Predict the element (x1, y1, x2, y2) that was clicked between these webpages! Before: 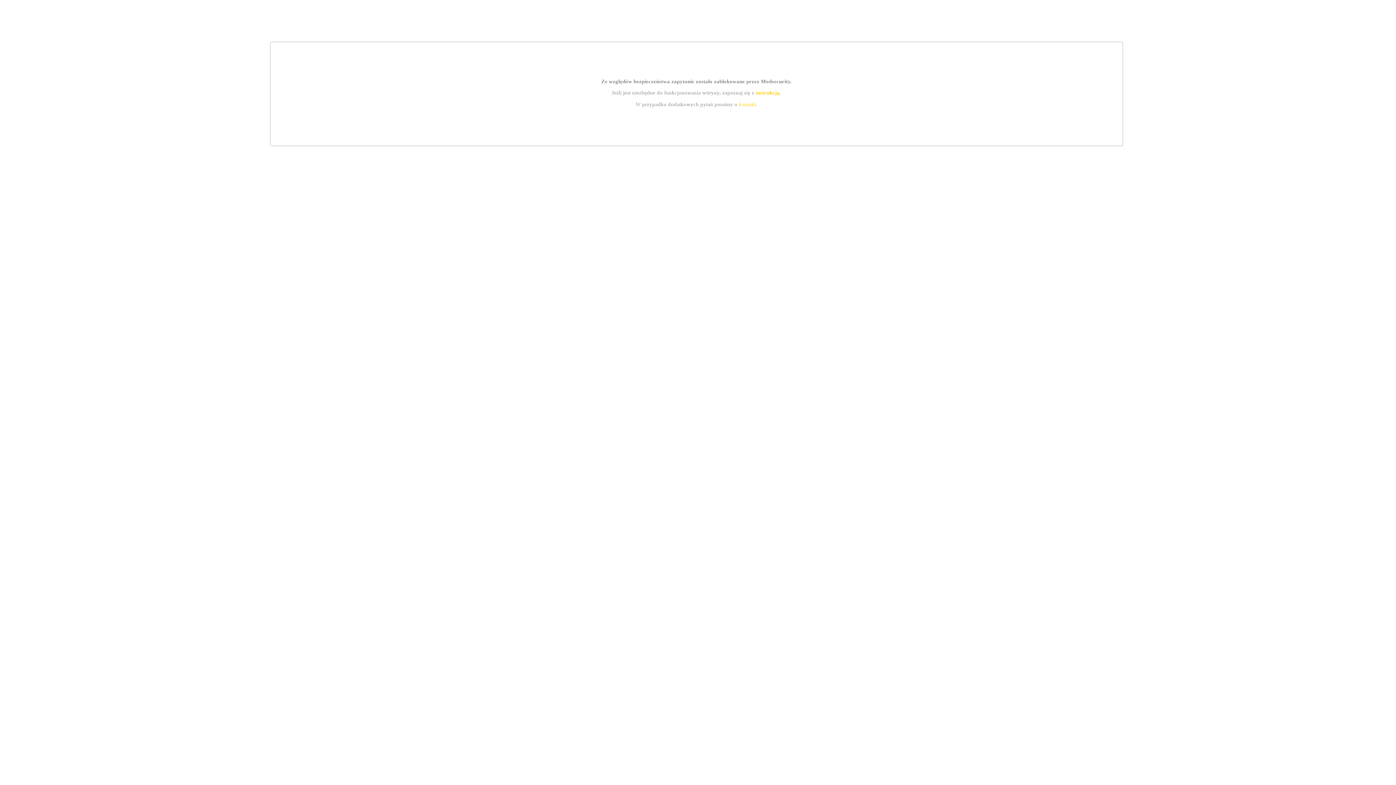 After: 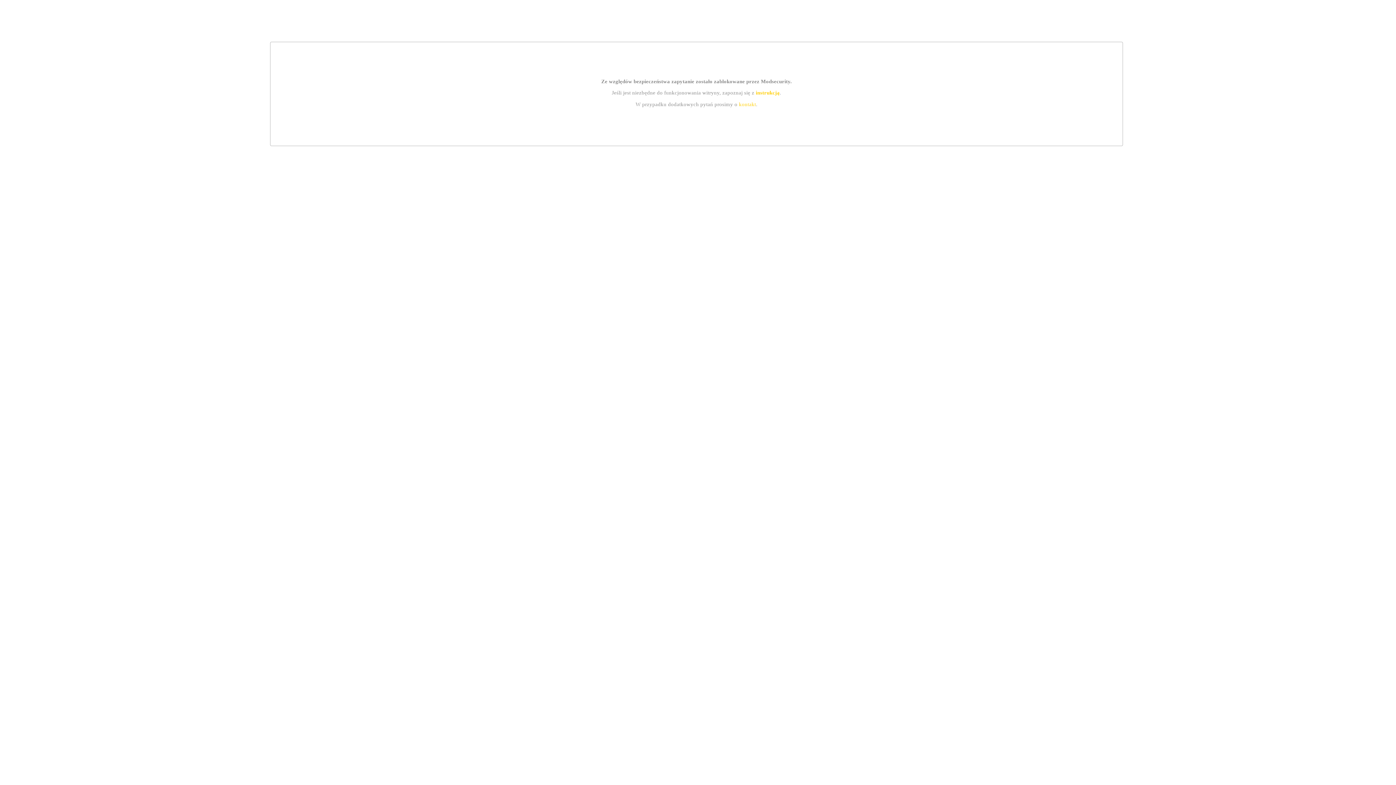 Action: label: instrukcją bbox: (755, 89, 779, 95)